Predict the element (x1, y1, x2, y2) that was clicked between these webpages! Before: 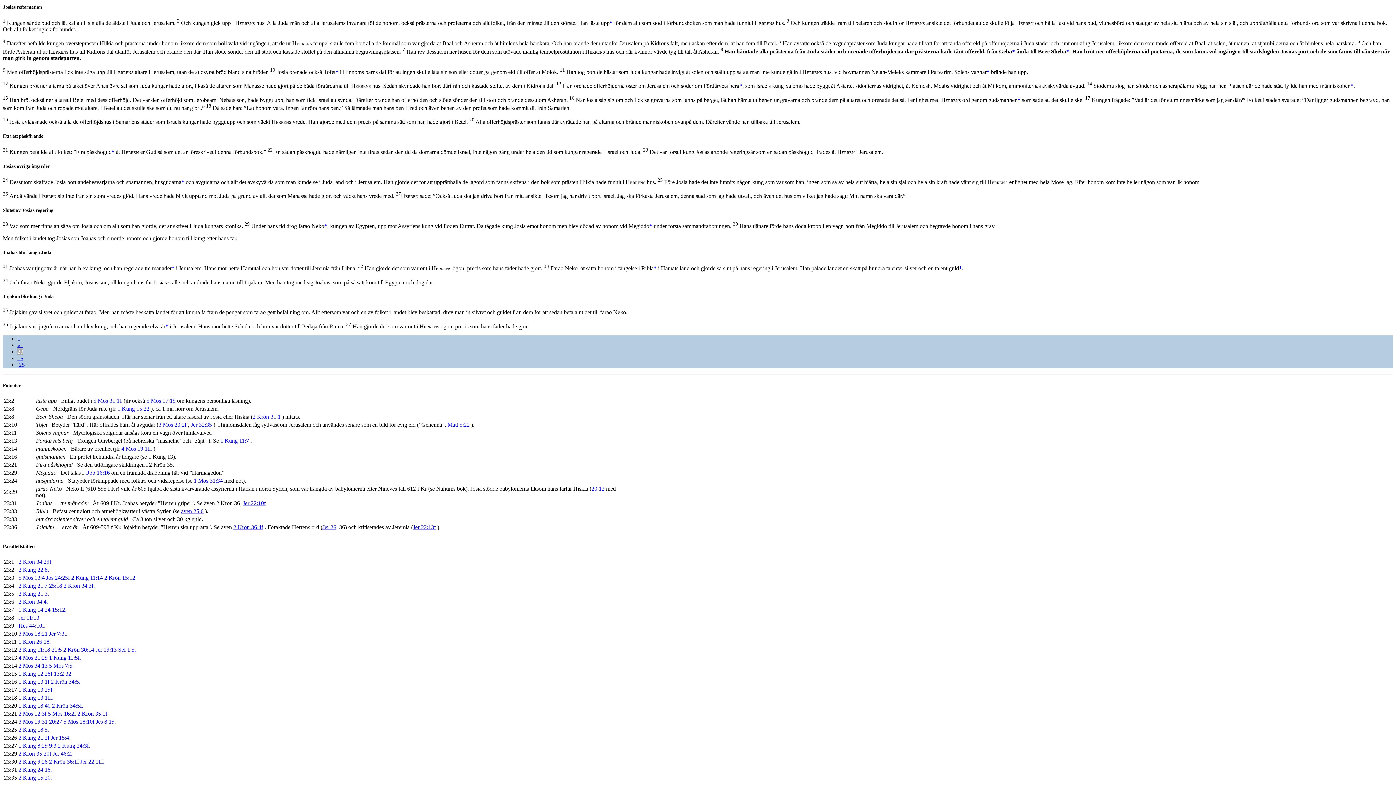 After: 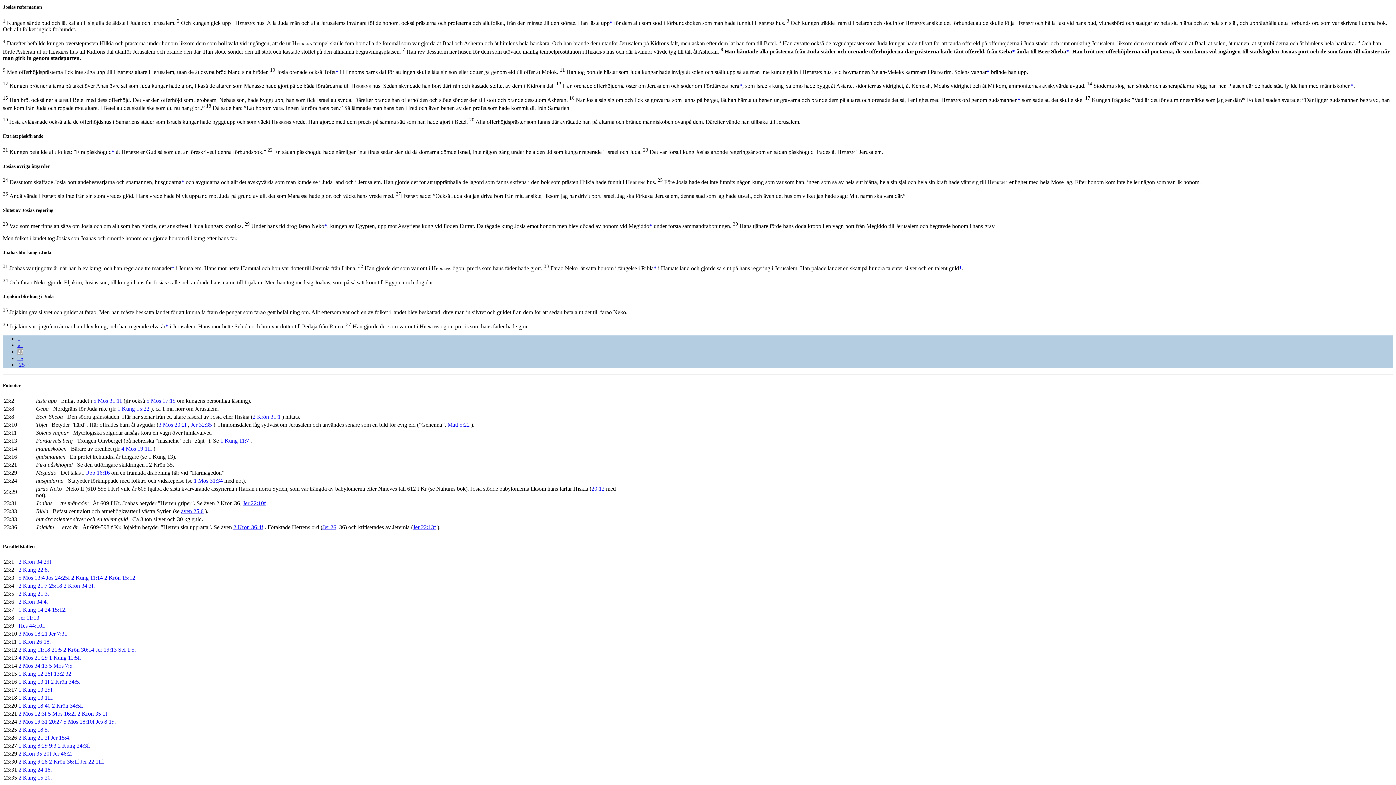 Action: label: 2 Krön 31:1 bbox: (252, 413, 280, 420)